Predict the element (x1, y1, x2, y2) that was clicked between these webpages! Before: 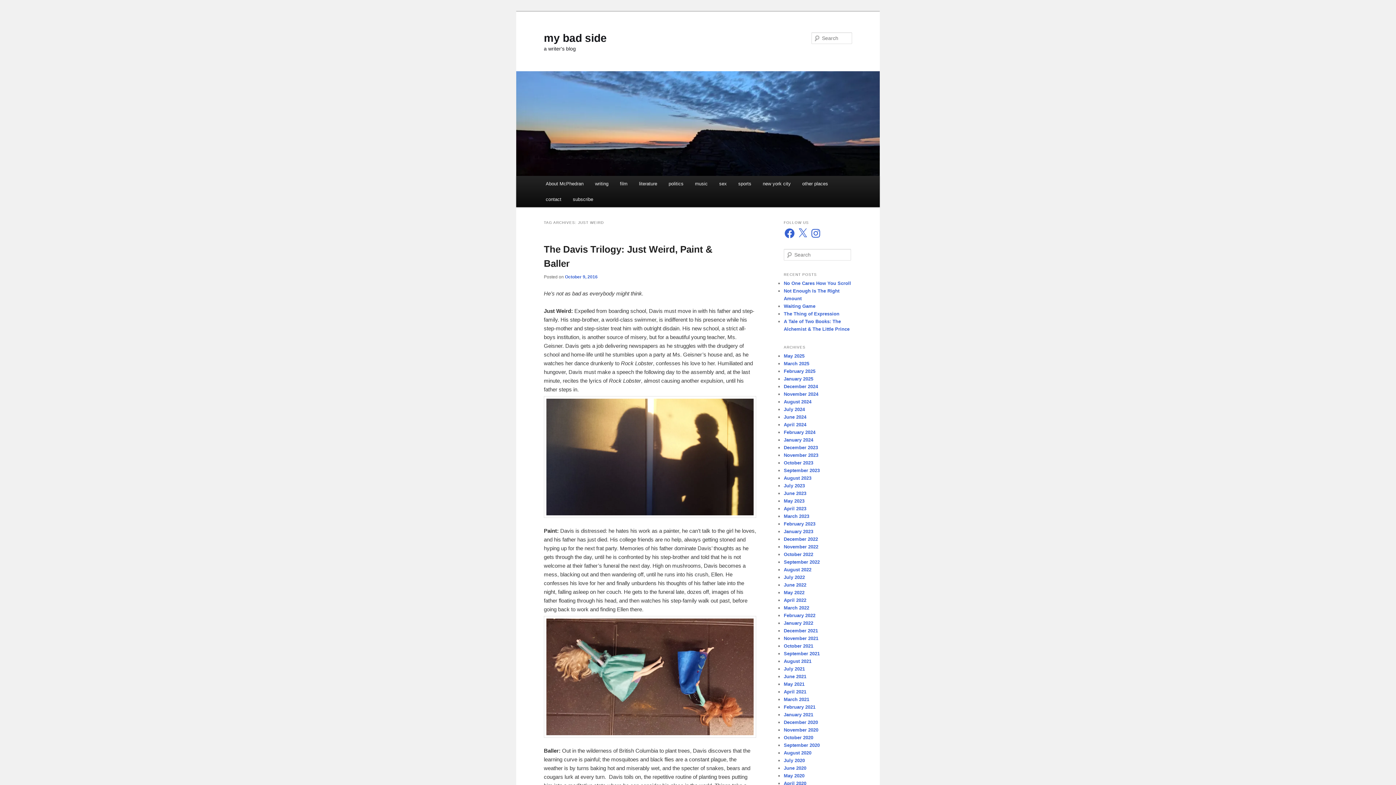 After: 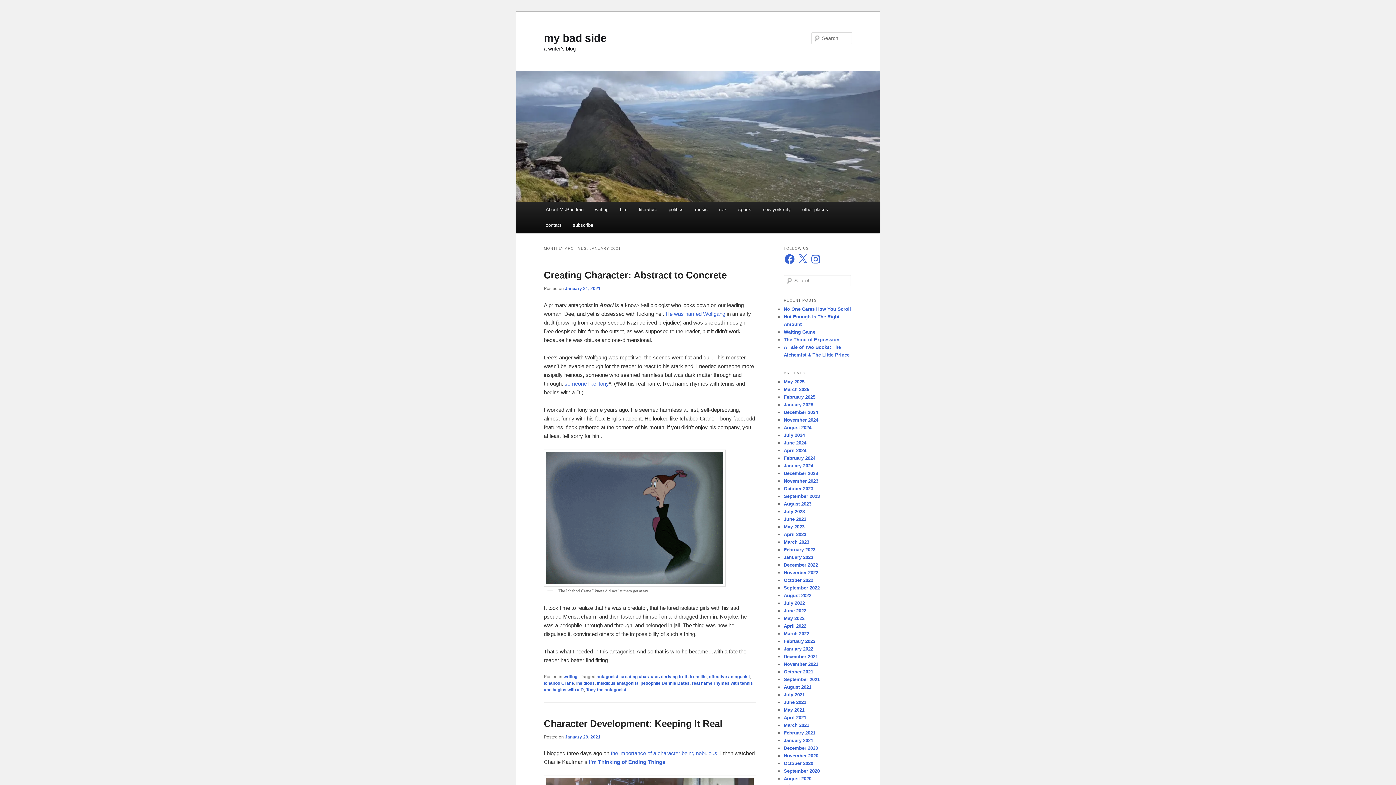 Action: label: January 2021 bbox: (784, 712, 813, 717)